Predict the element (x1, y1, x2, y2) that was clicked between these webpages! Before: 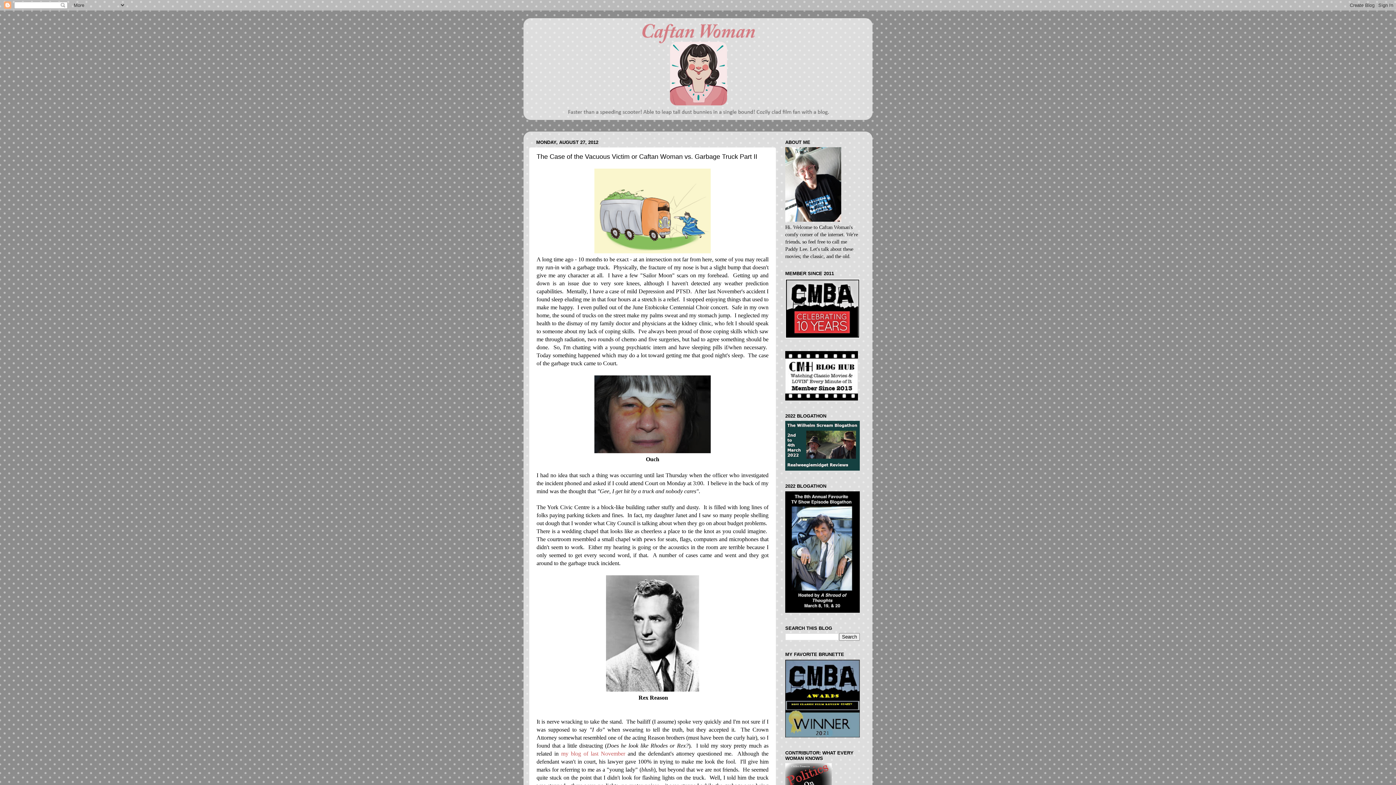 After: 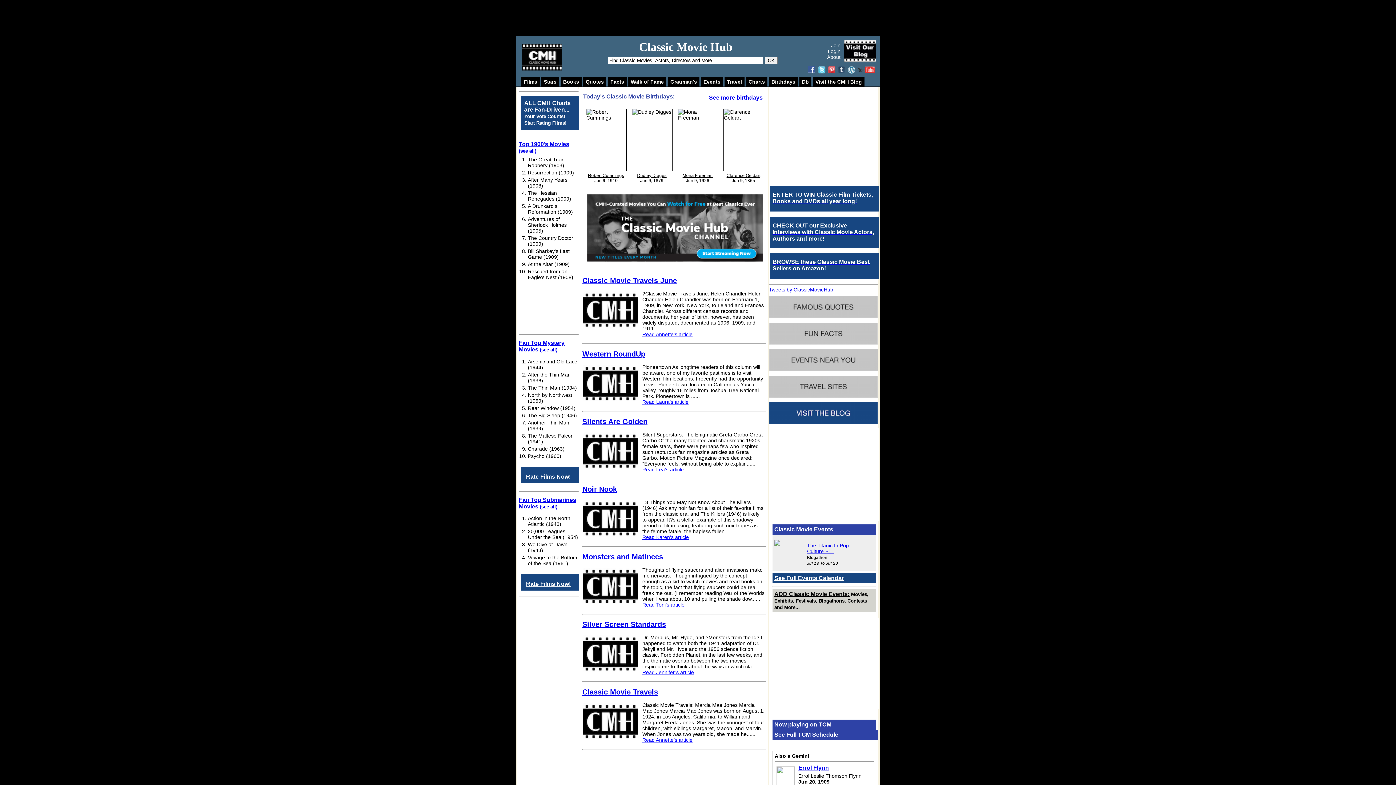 Action: bbox: (785, 395, 858, 401)